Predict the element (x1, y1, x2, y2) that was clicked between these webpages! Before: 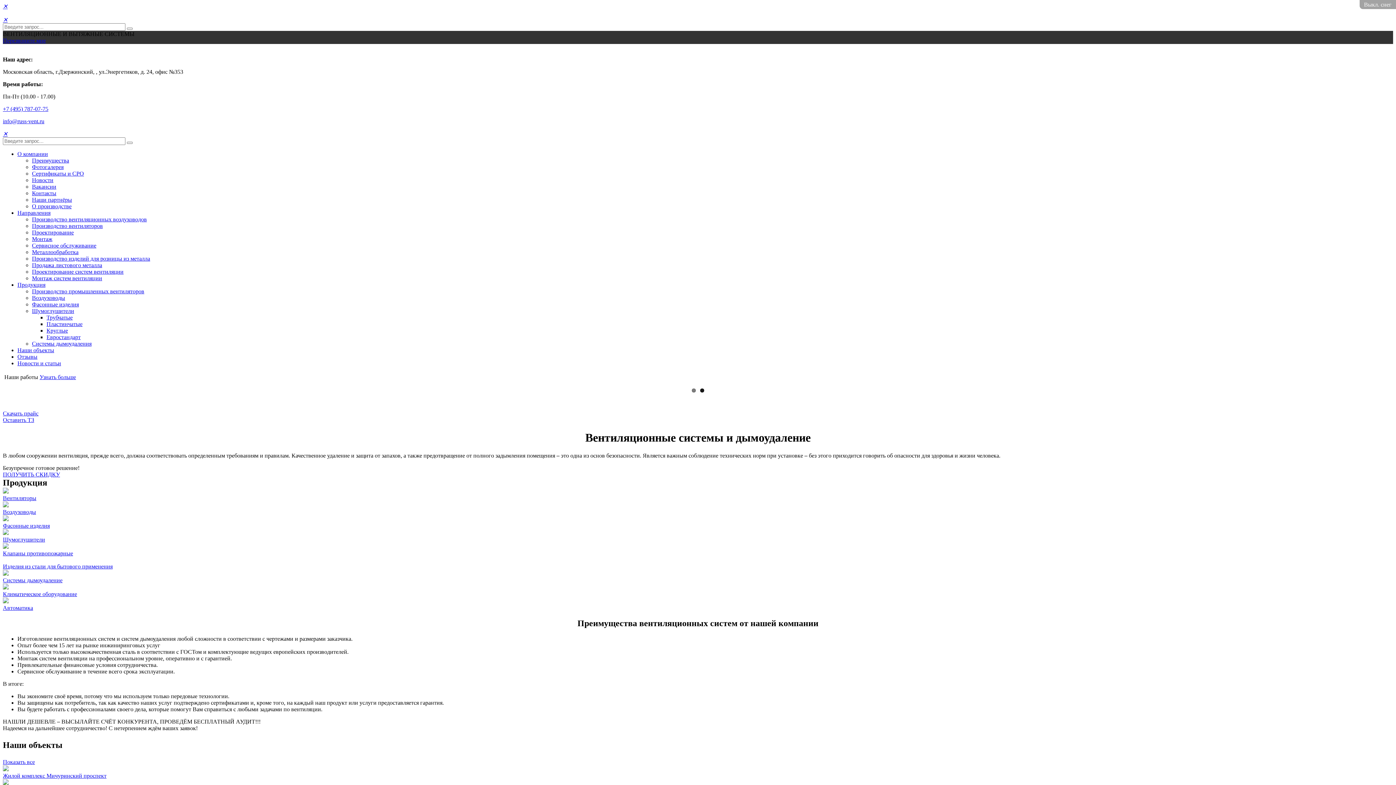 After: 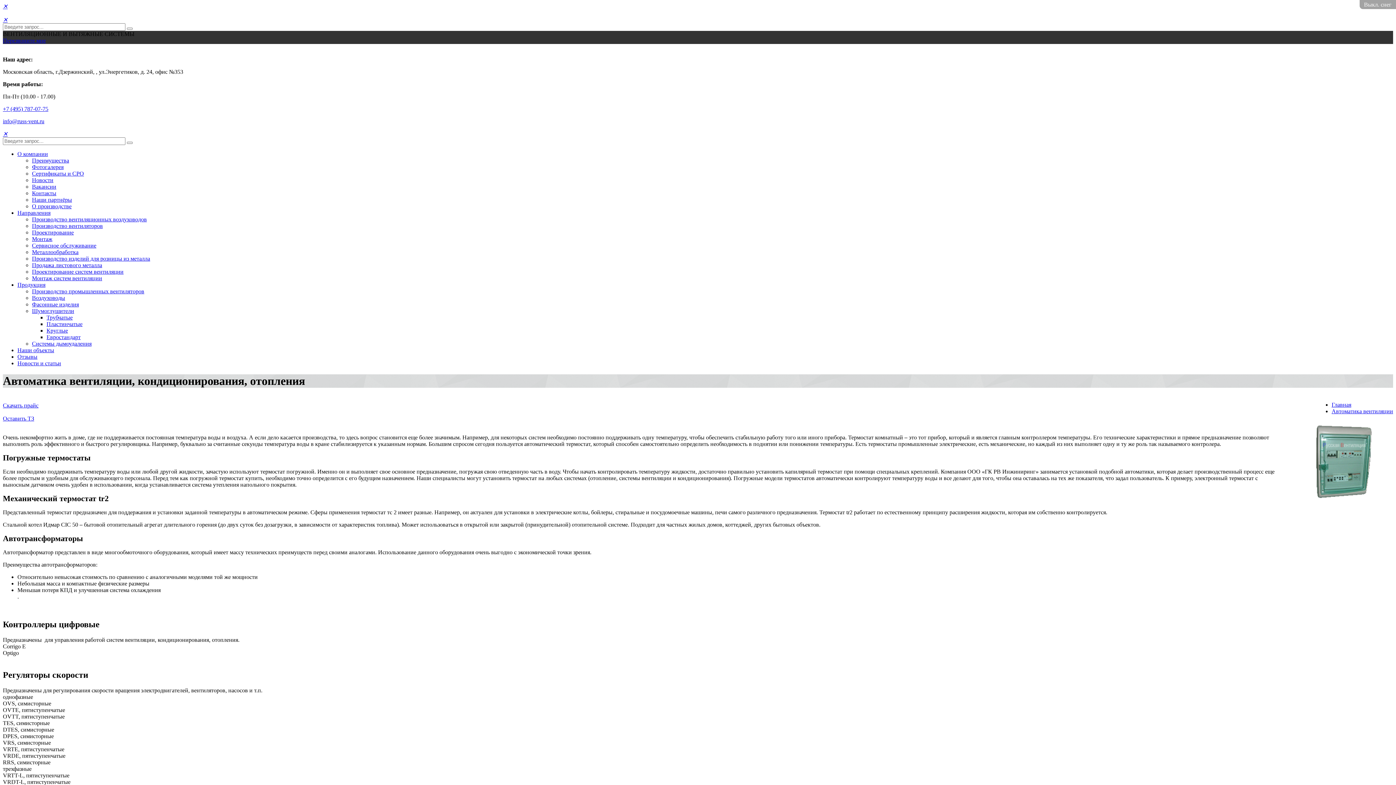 Action: bbox: (2, 598, 8, 604)